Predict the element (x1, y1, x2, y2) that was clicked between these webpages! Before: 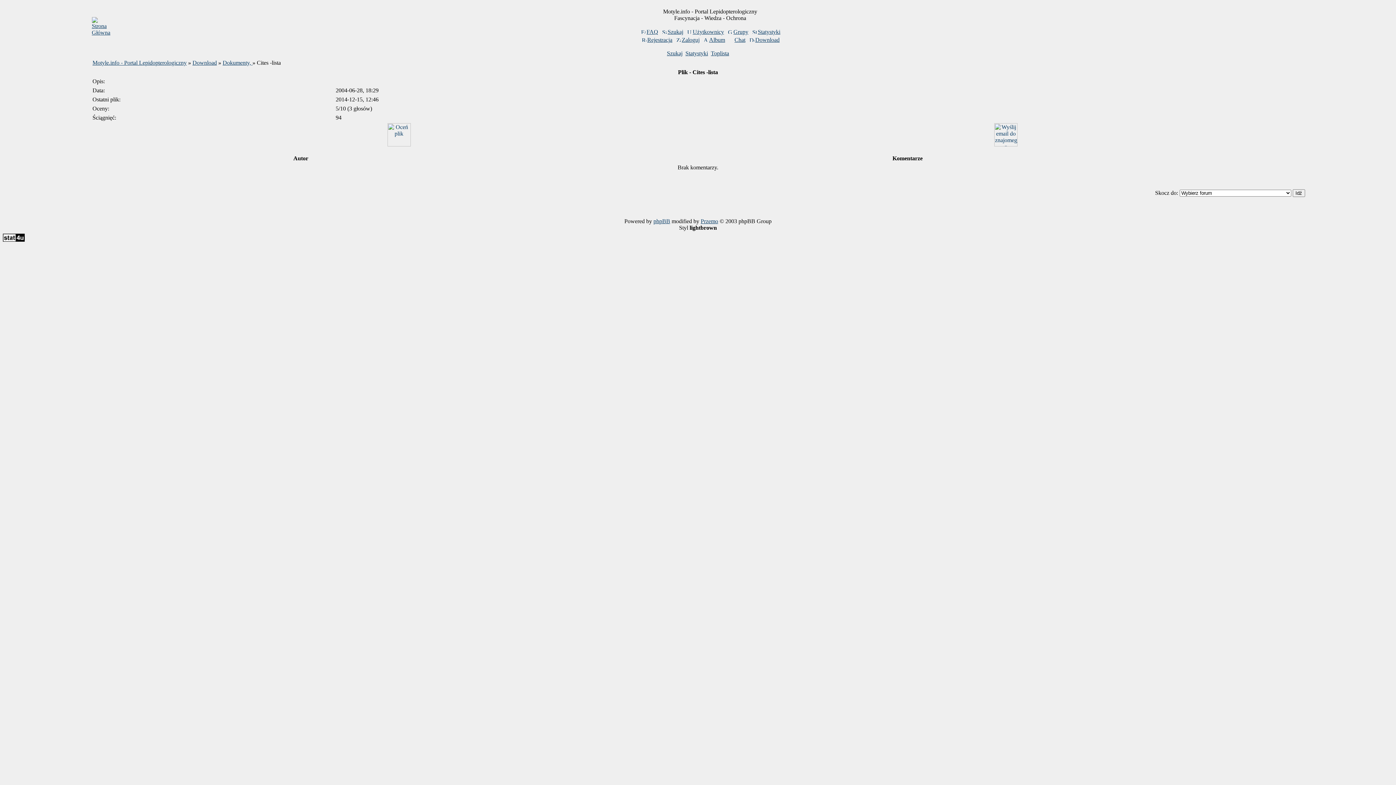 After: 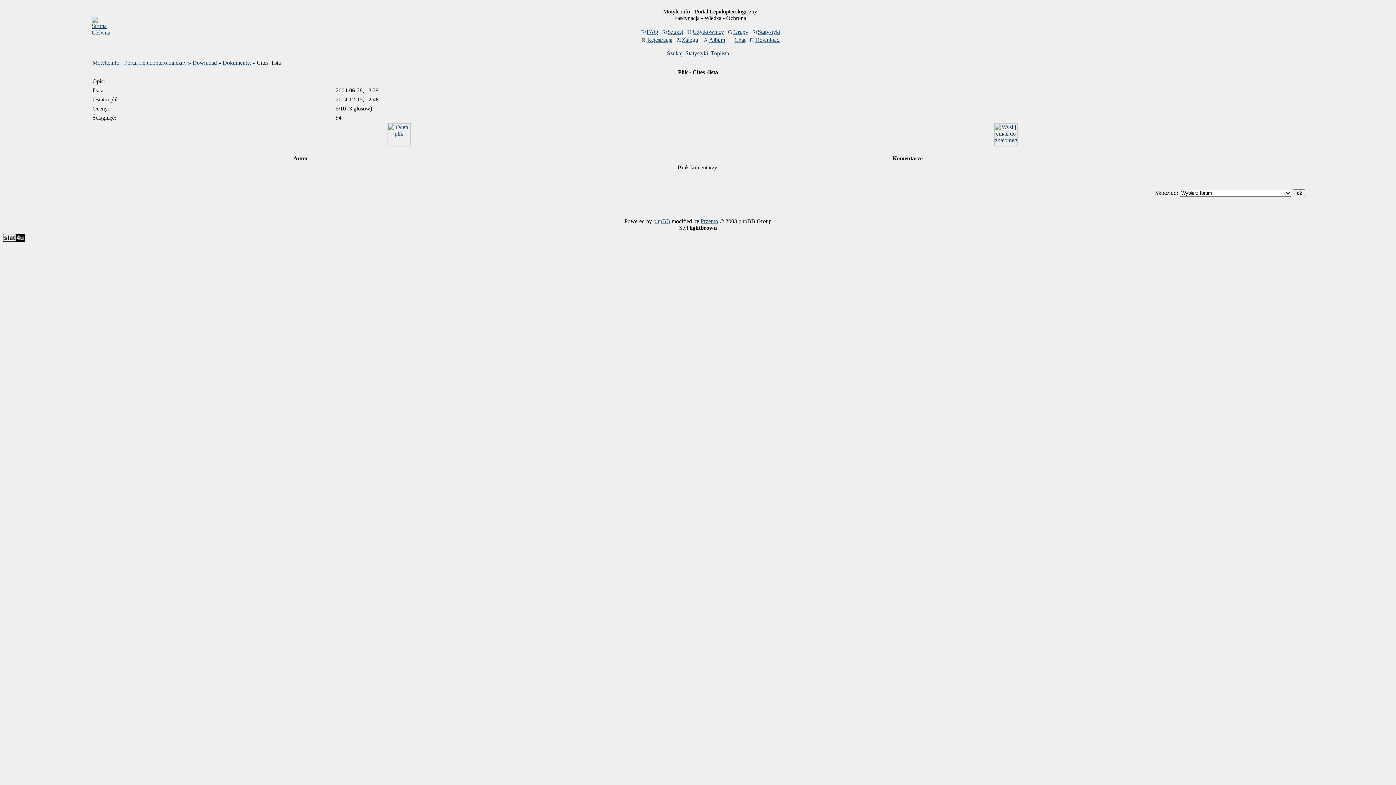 Action: bbox: (653, 218, 670, 224) label: phpBB